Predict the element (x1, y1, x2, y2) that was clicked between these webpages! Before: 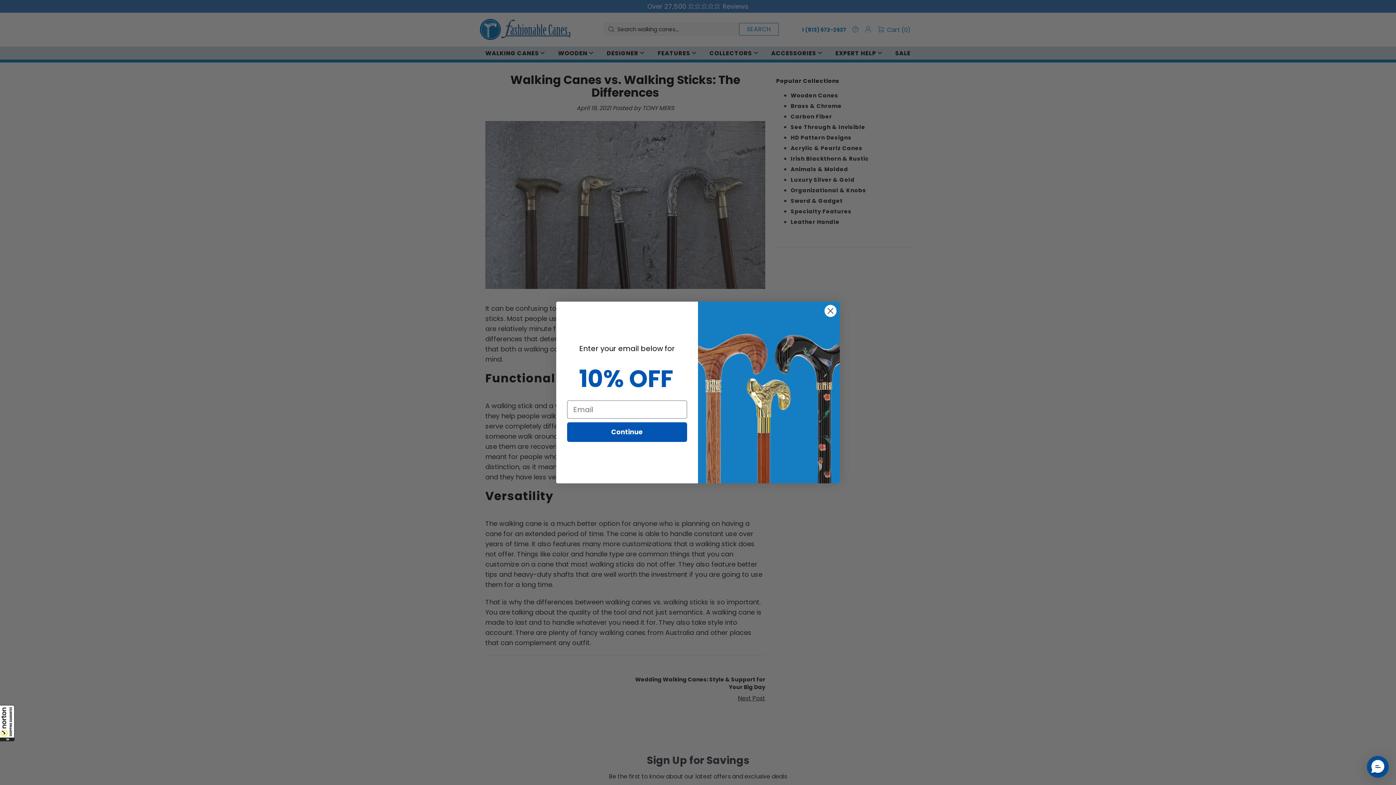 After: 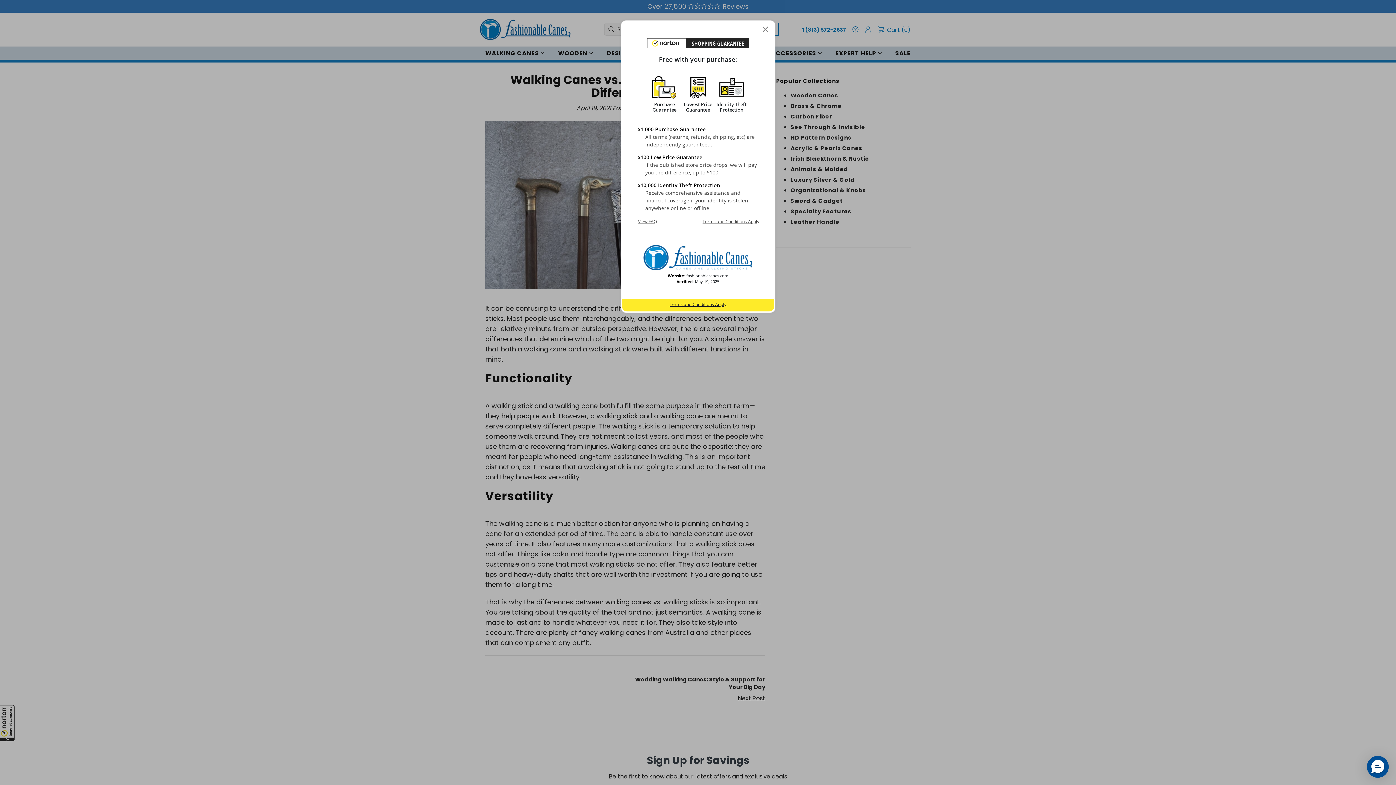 Action: label: All purchases made on this site are protected by Norton Shopping Guarantee bbox: (0, 705, 14, 741)